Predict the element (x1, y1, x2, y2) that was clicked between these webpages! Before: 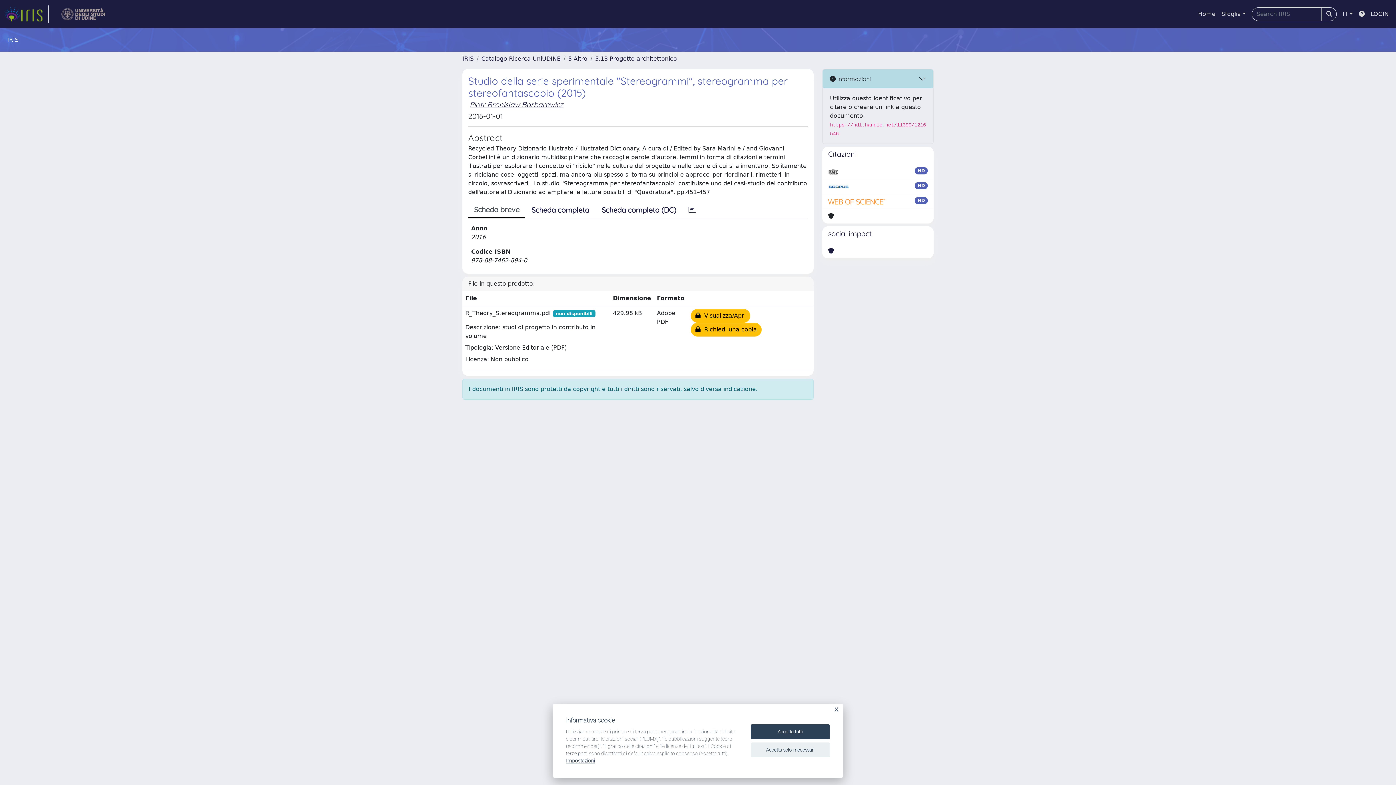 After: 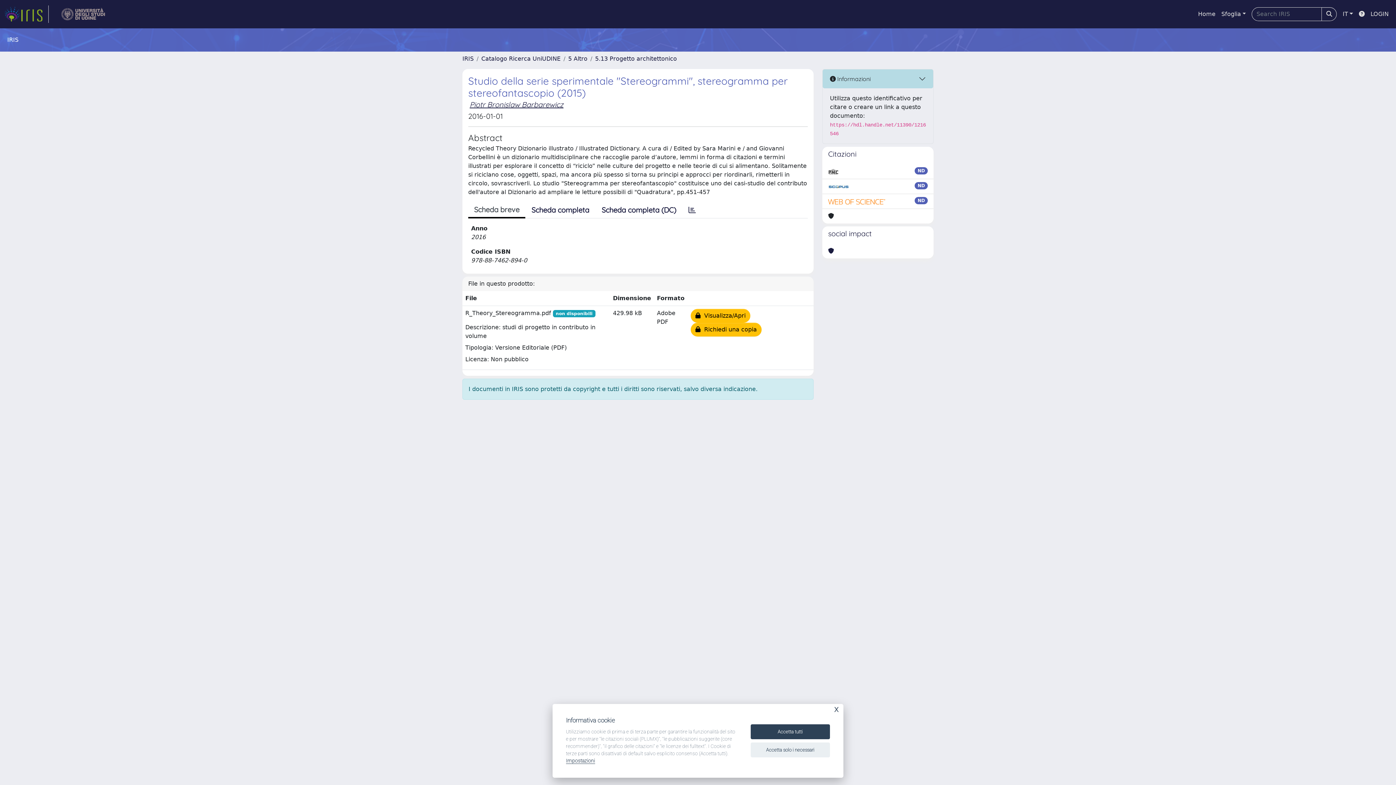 Action: bbox: (828, 182, 849, 190)